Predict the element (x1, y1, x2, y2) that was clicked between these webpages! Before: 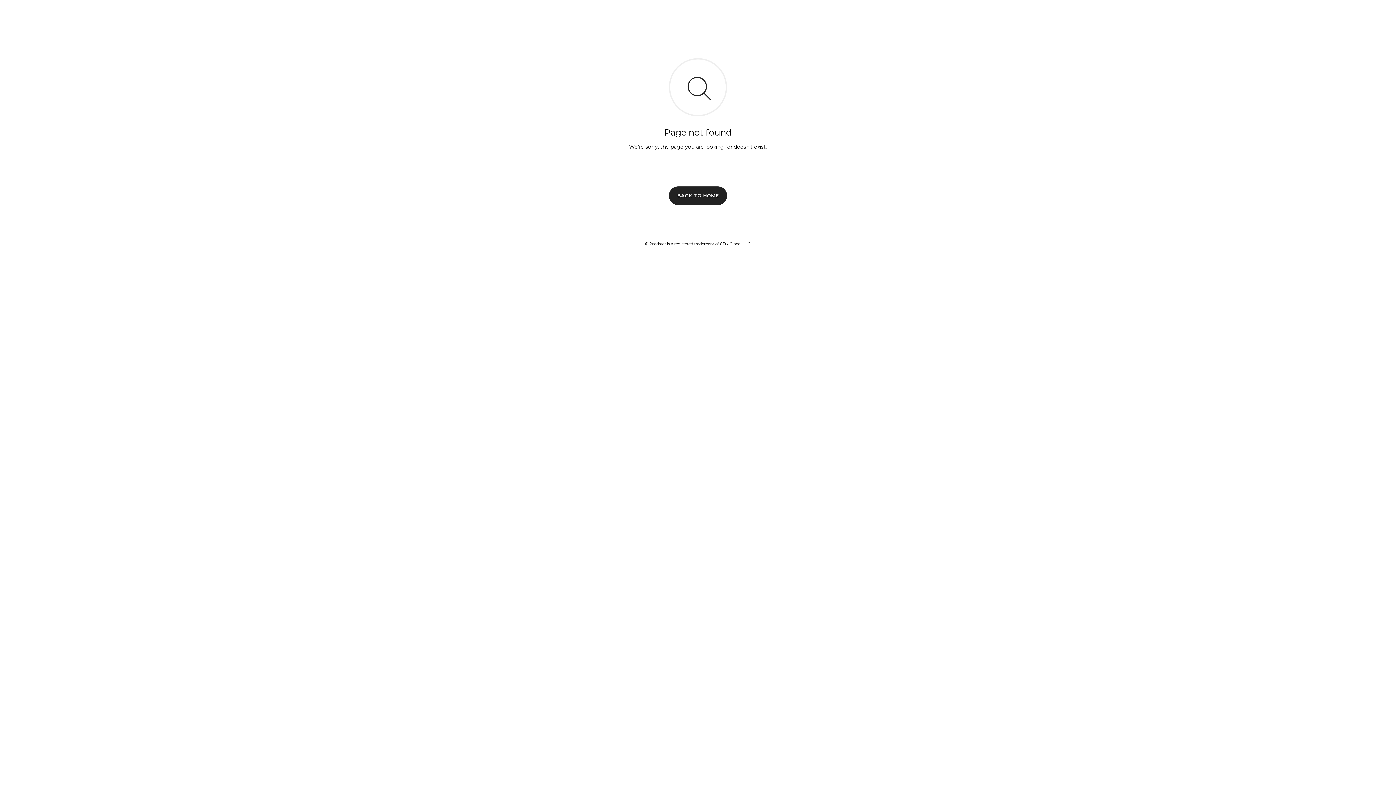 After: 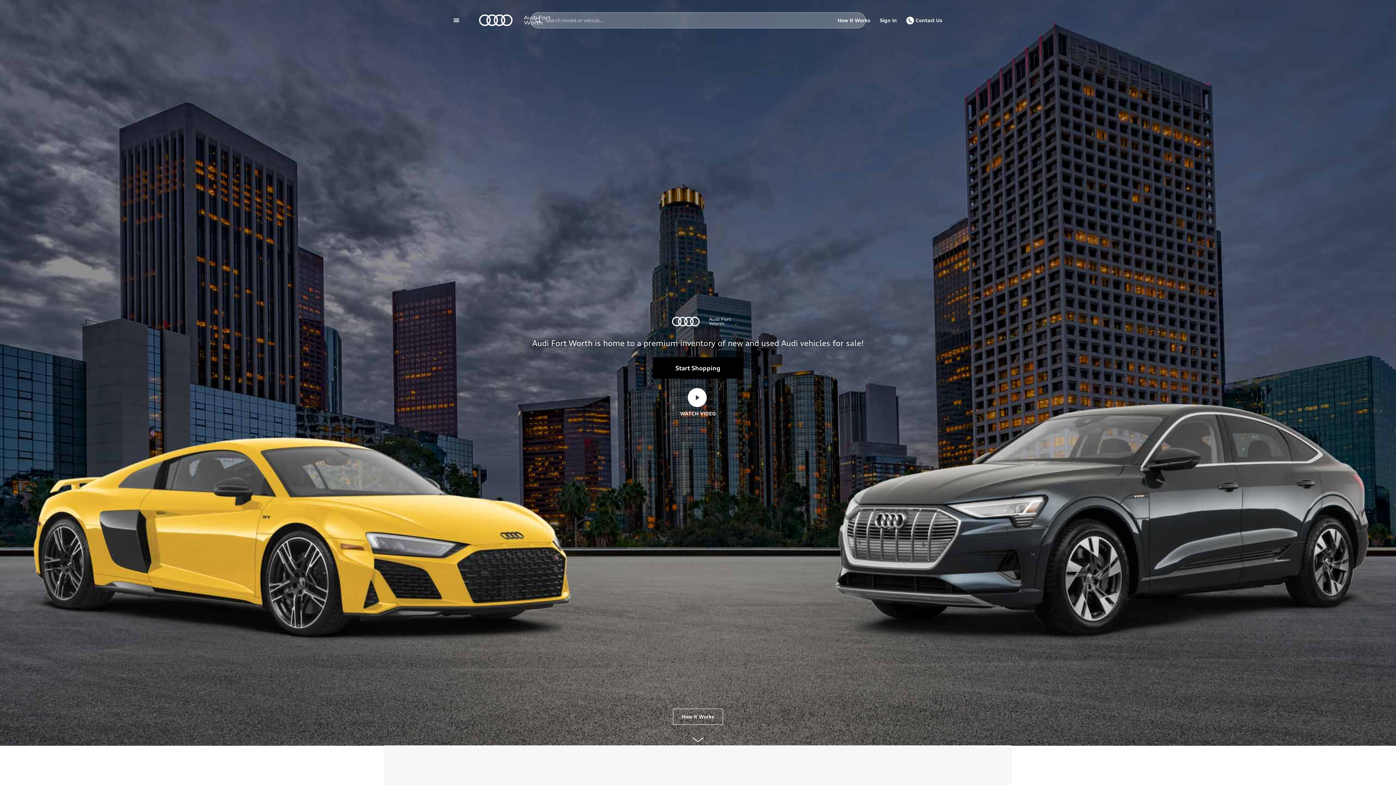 Action: bbox: (669, 186, 727, 204) label: BACK TO HOME